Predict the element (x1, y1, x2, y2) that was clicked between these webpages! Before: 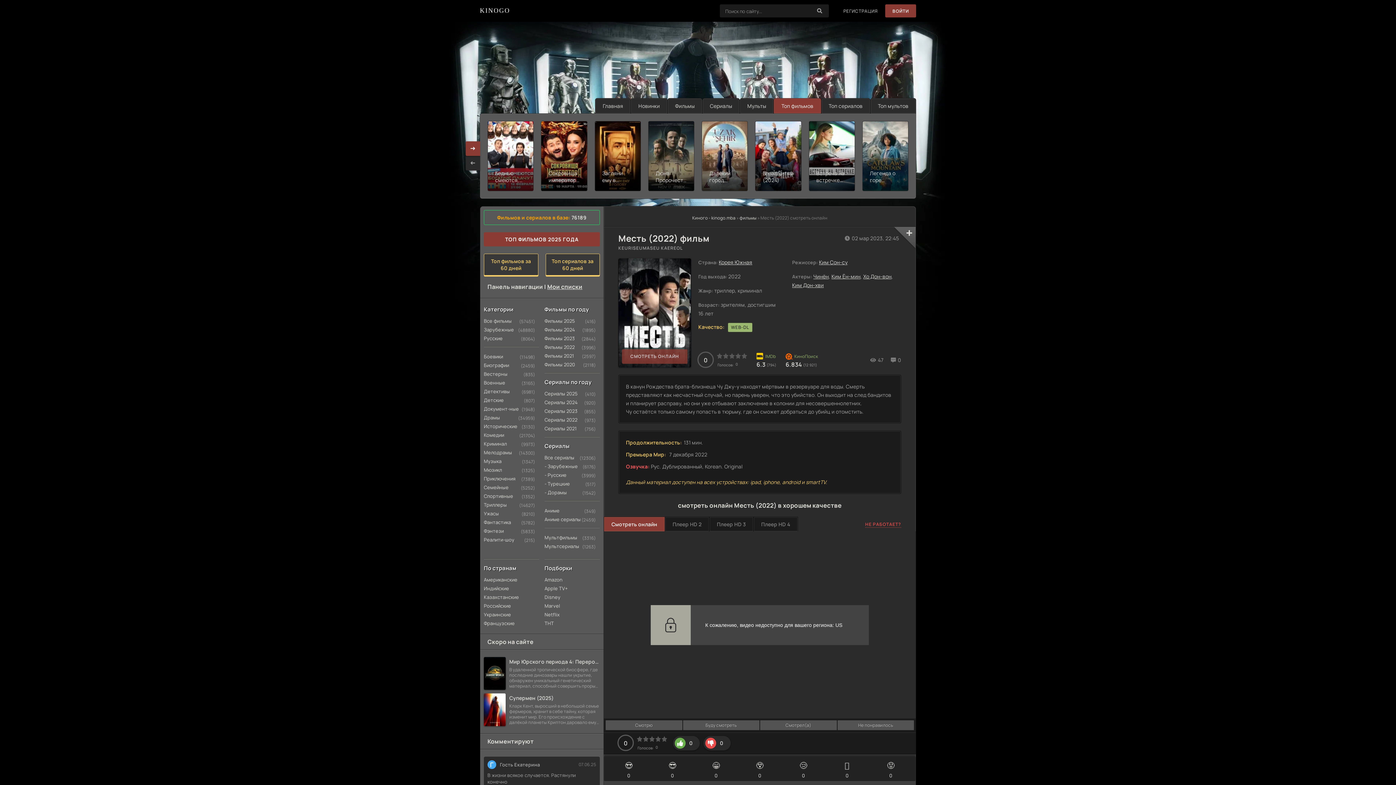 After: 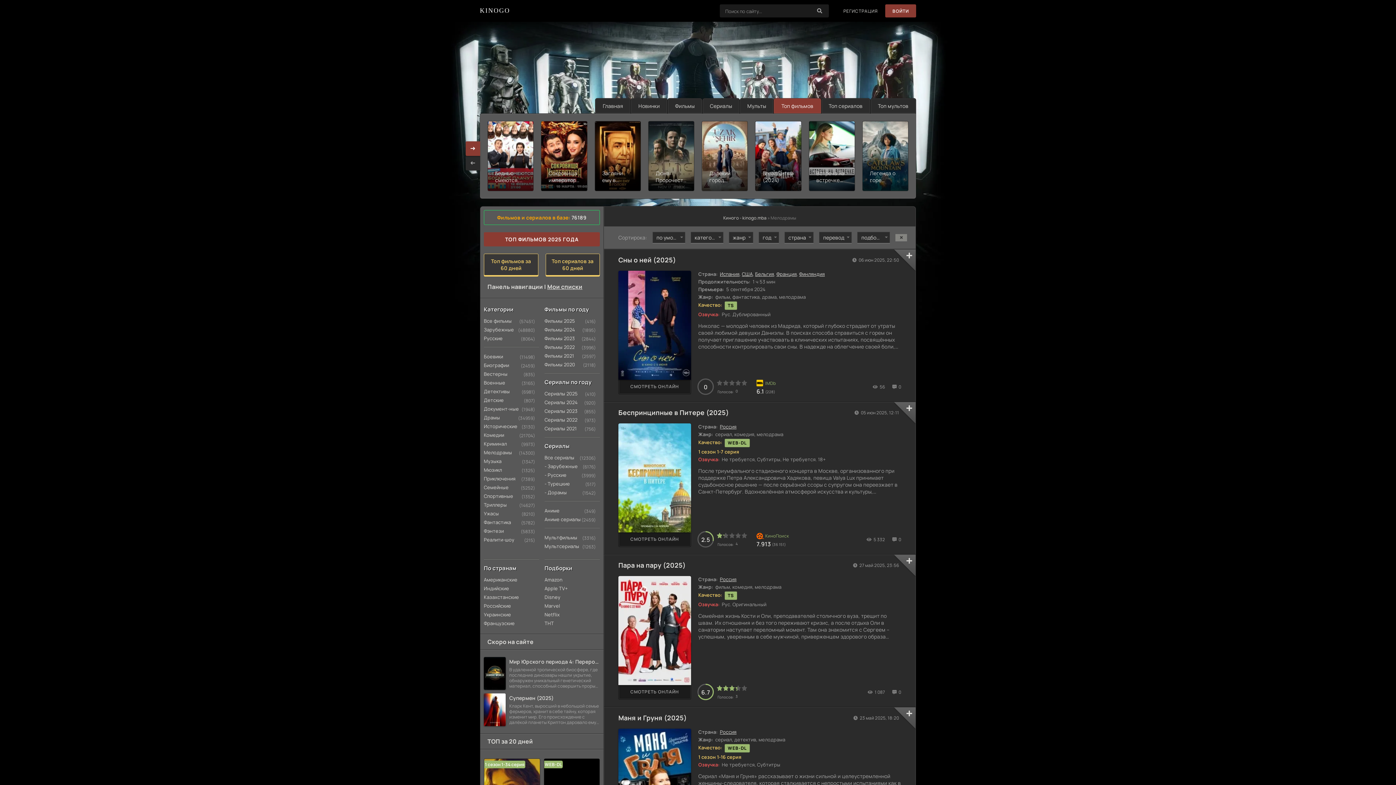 Action: label: Мелодрамы bbox: (484, 448, 511, 457)